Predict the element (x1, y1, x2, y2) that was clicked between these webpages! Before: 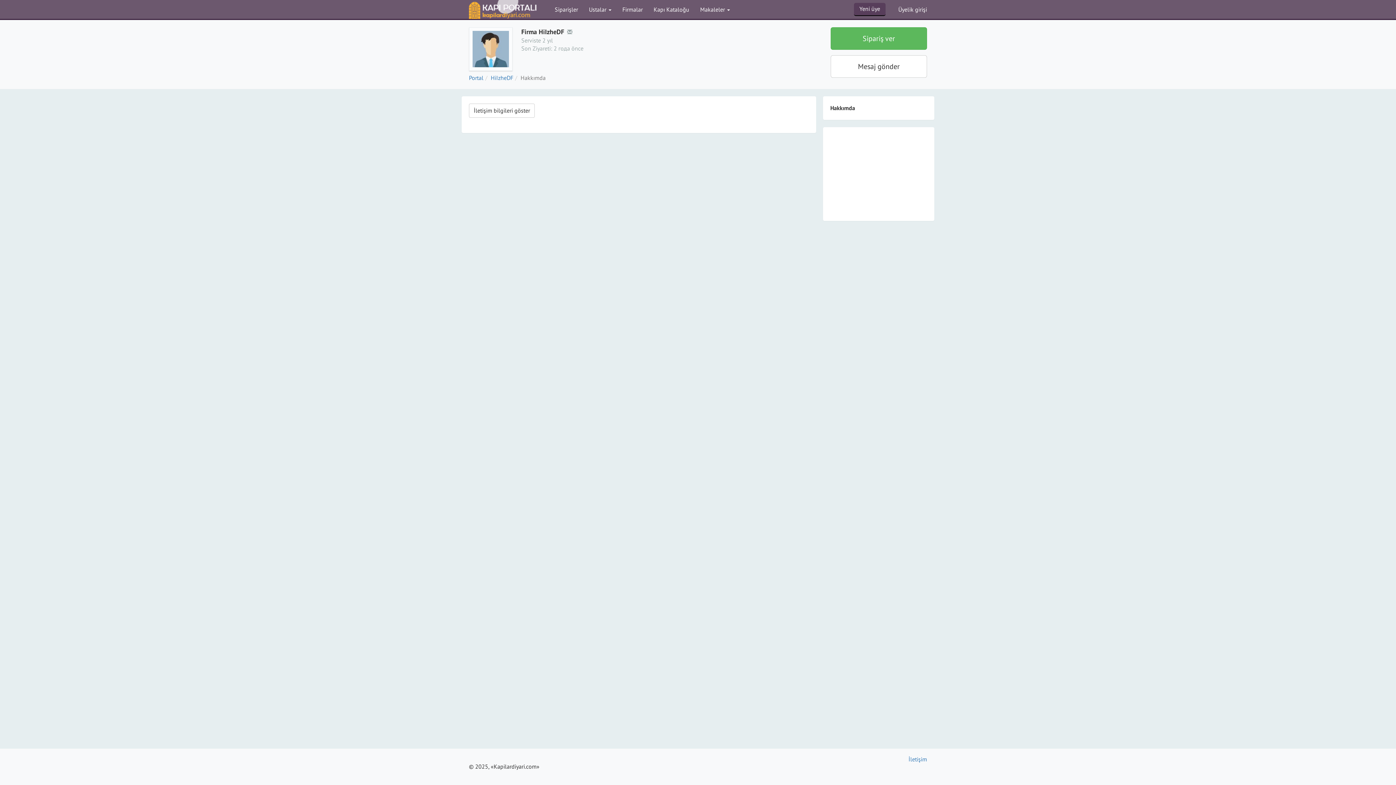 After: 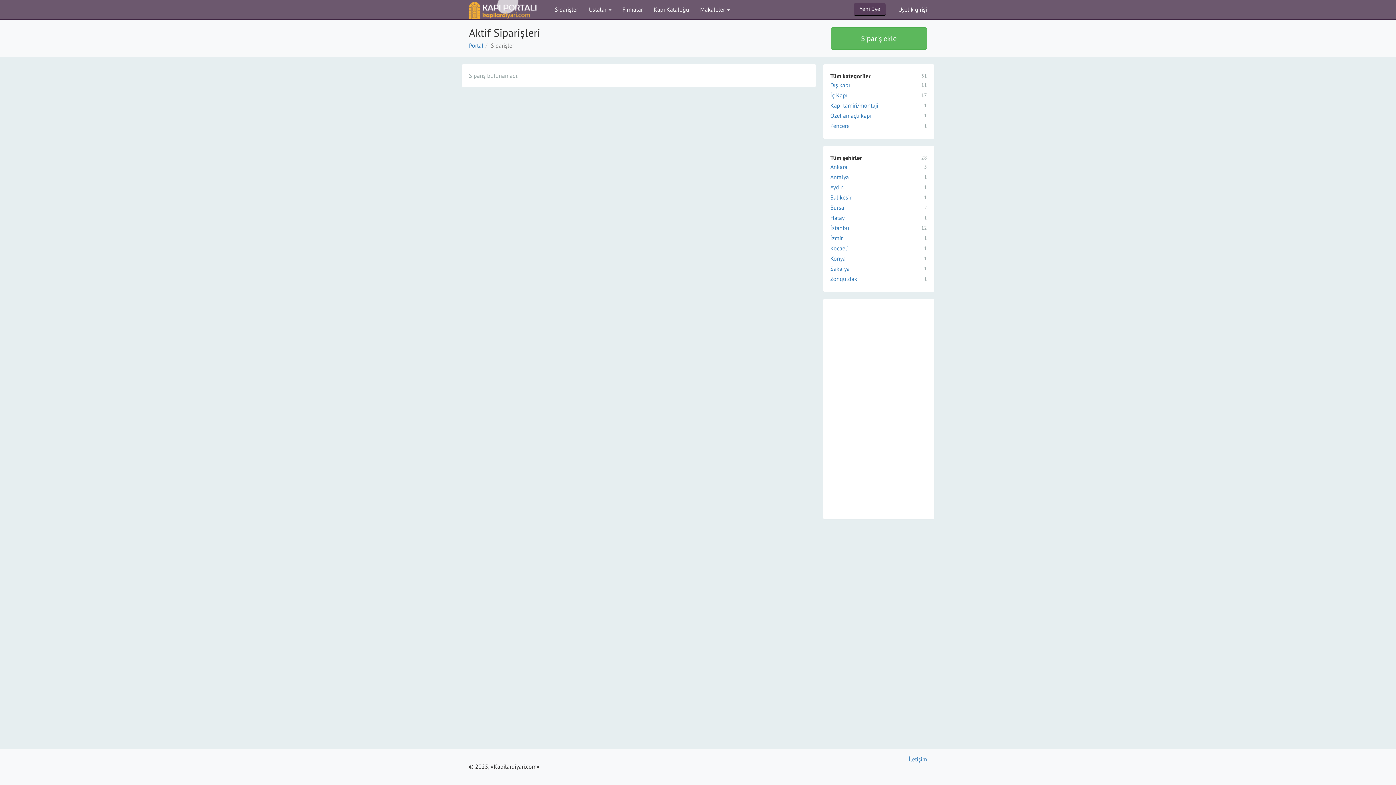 Action: label: Siparişler bbox: (549, 0, 583, 18)